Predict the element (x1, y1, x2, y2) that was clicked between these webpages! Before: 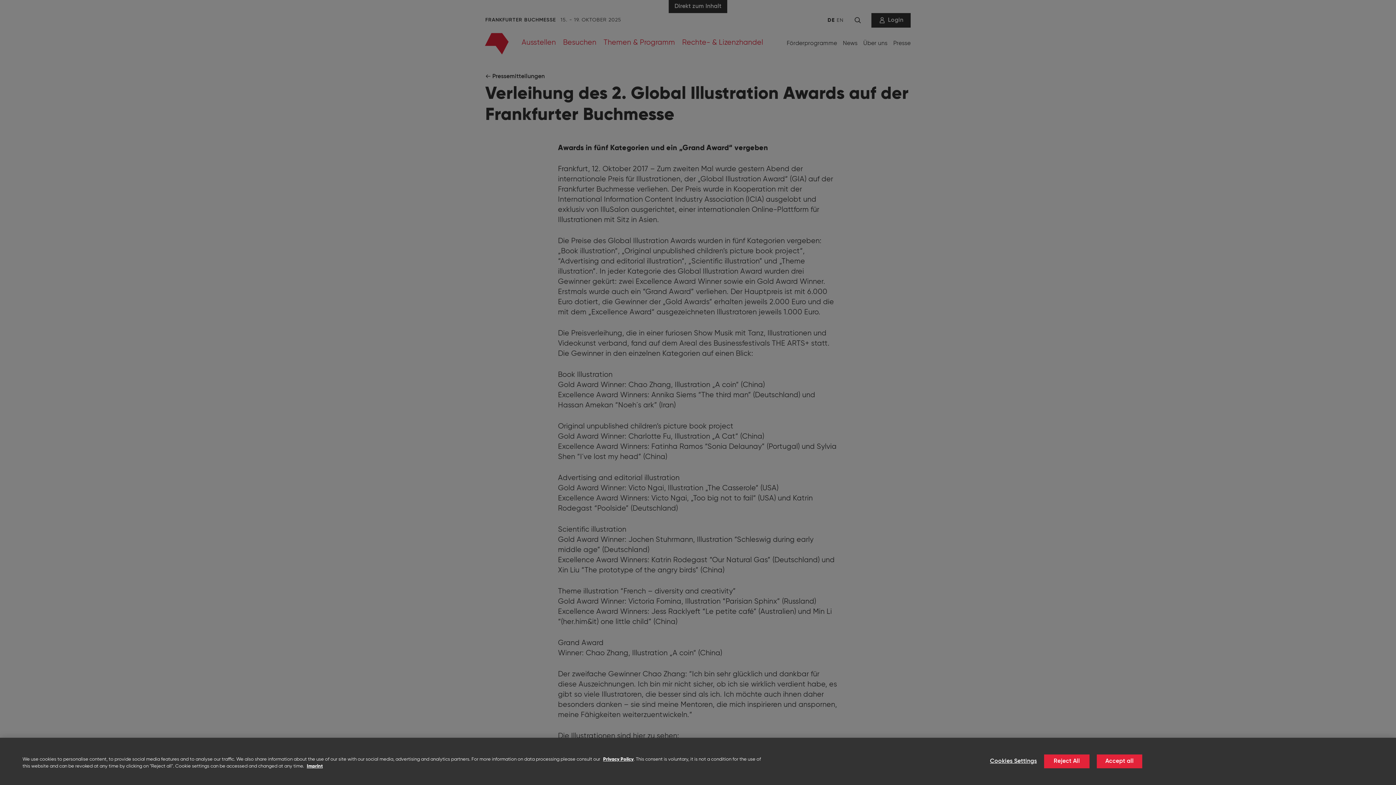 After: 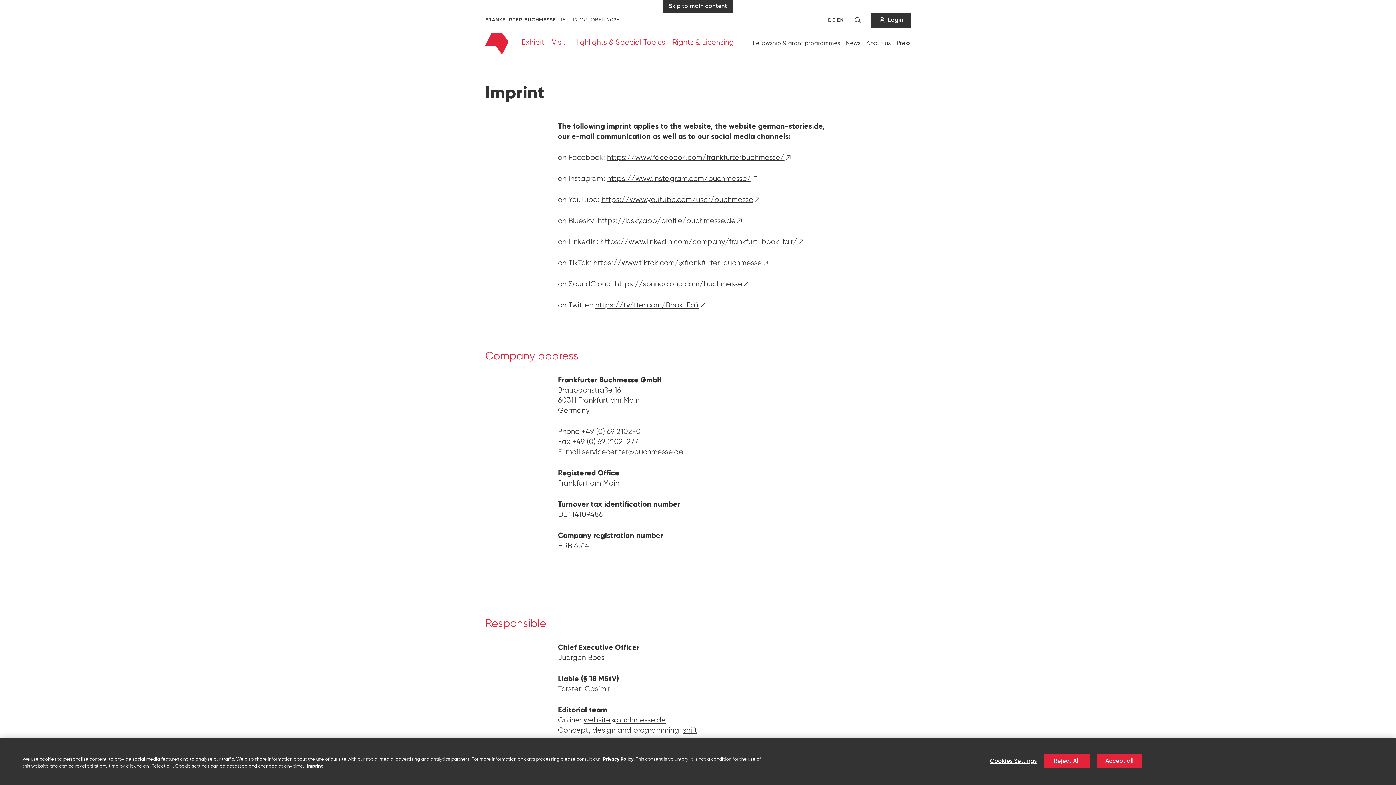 Action: bbox: (306, 764, 322, 769) label: Imprint